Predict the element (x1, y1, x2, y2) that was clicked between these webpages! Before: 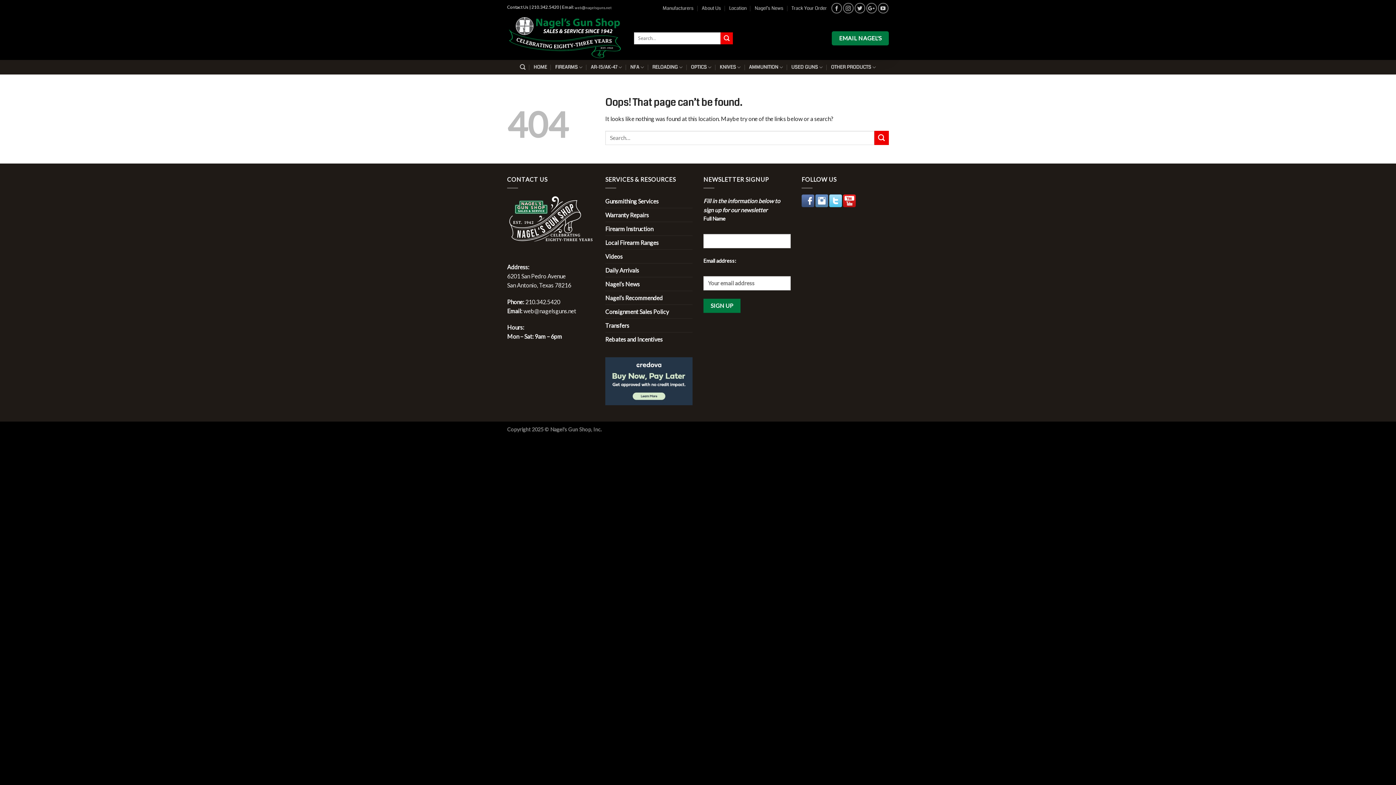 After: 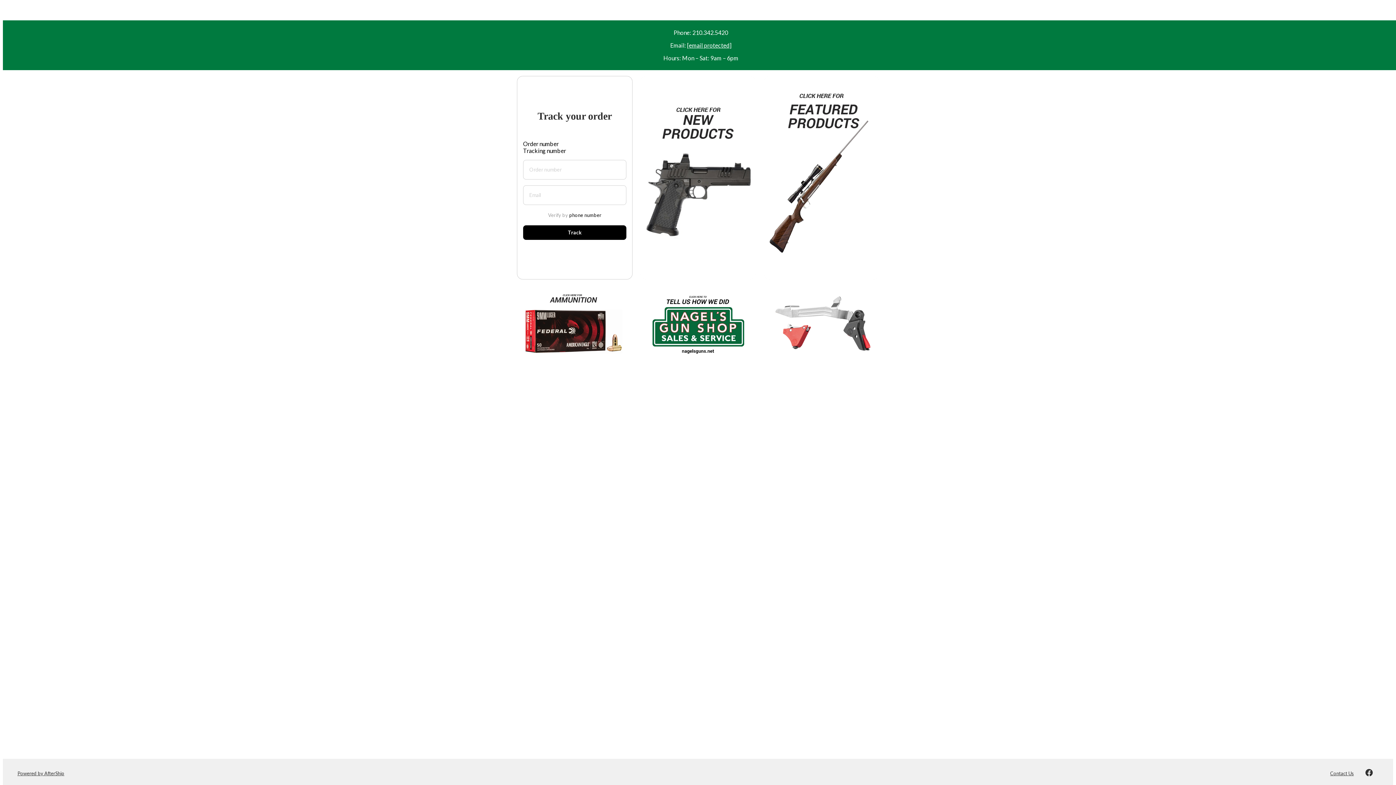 Action: bbox: (791, 2, 827, 13) label: Track Your Order